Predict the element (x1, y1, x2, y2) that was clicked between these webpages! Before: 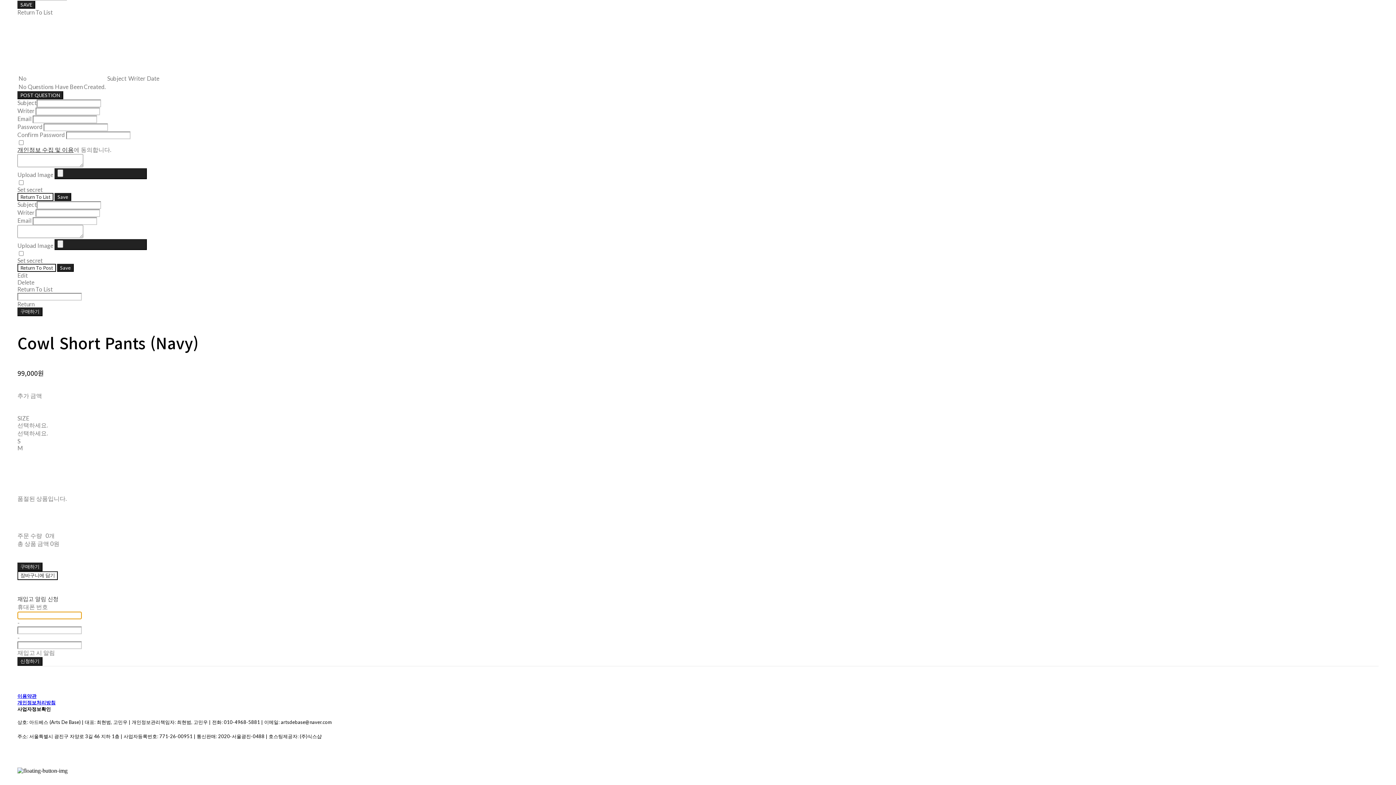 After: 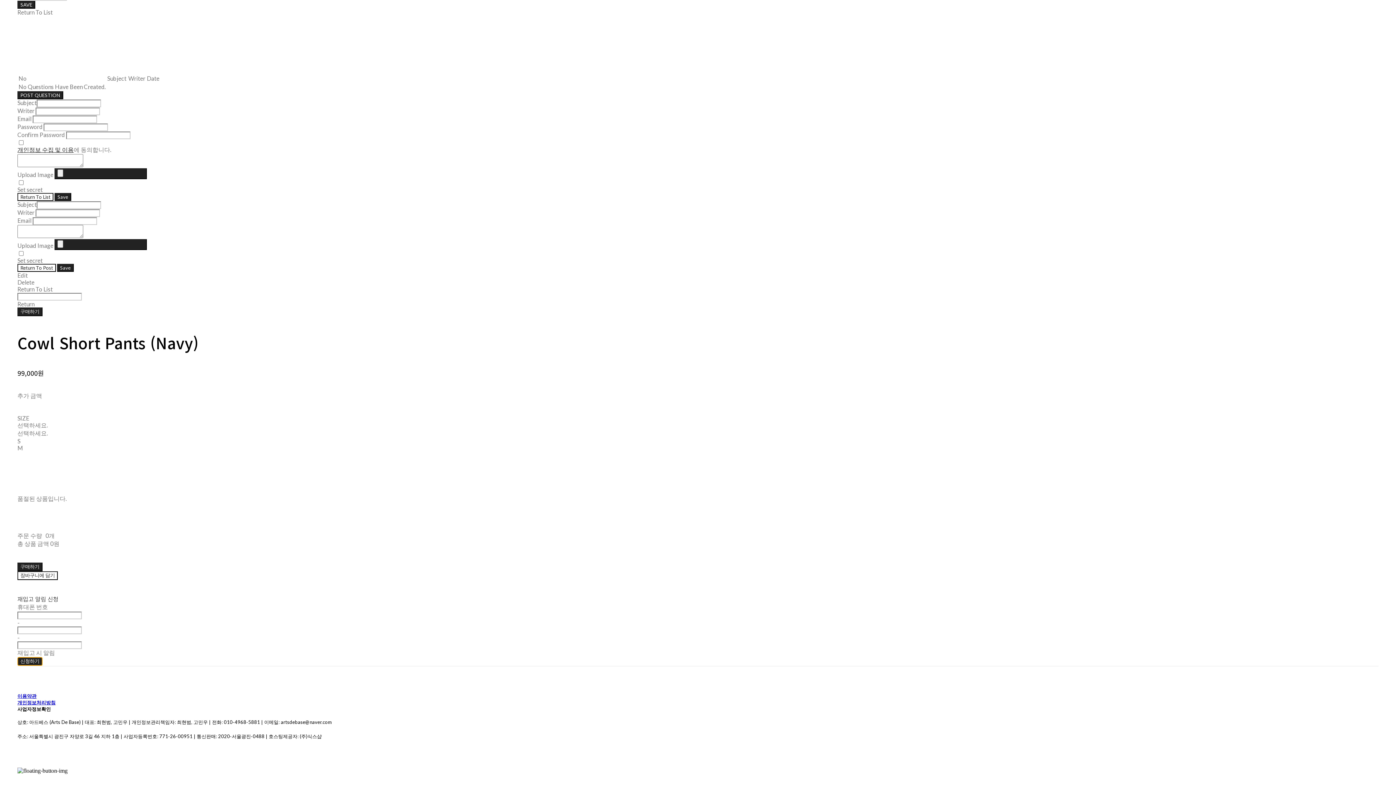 Action: label: 신청하기 bbox: (17, 657, 42, 666)